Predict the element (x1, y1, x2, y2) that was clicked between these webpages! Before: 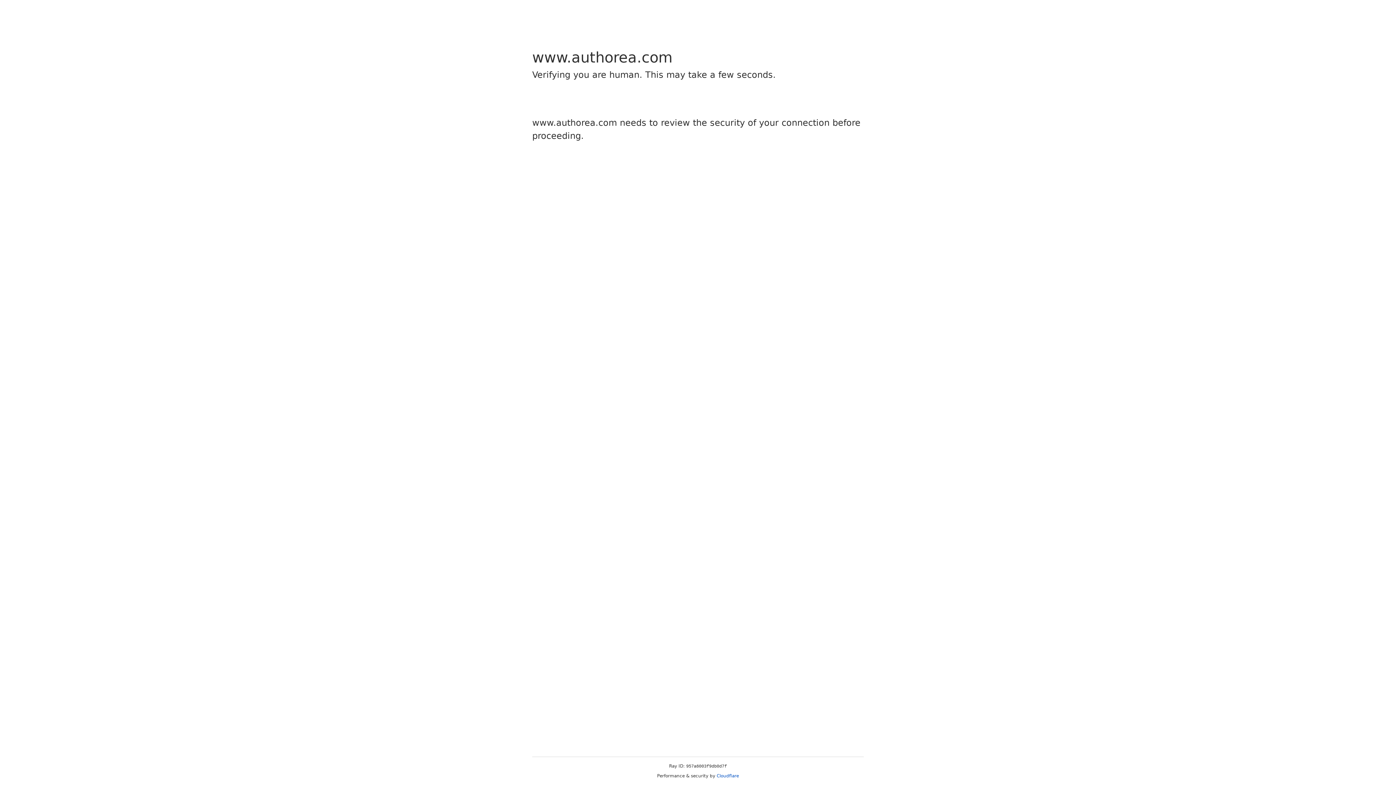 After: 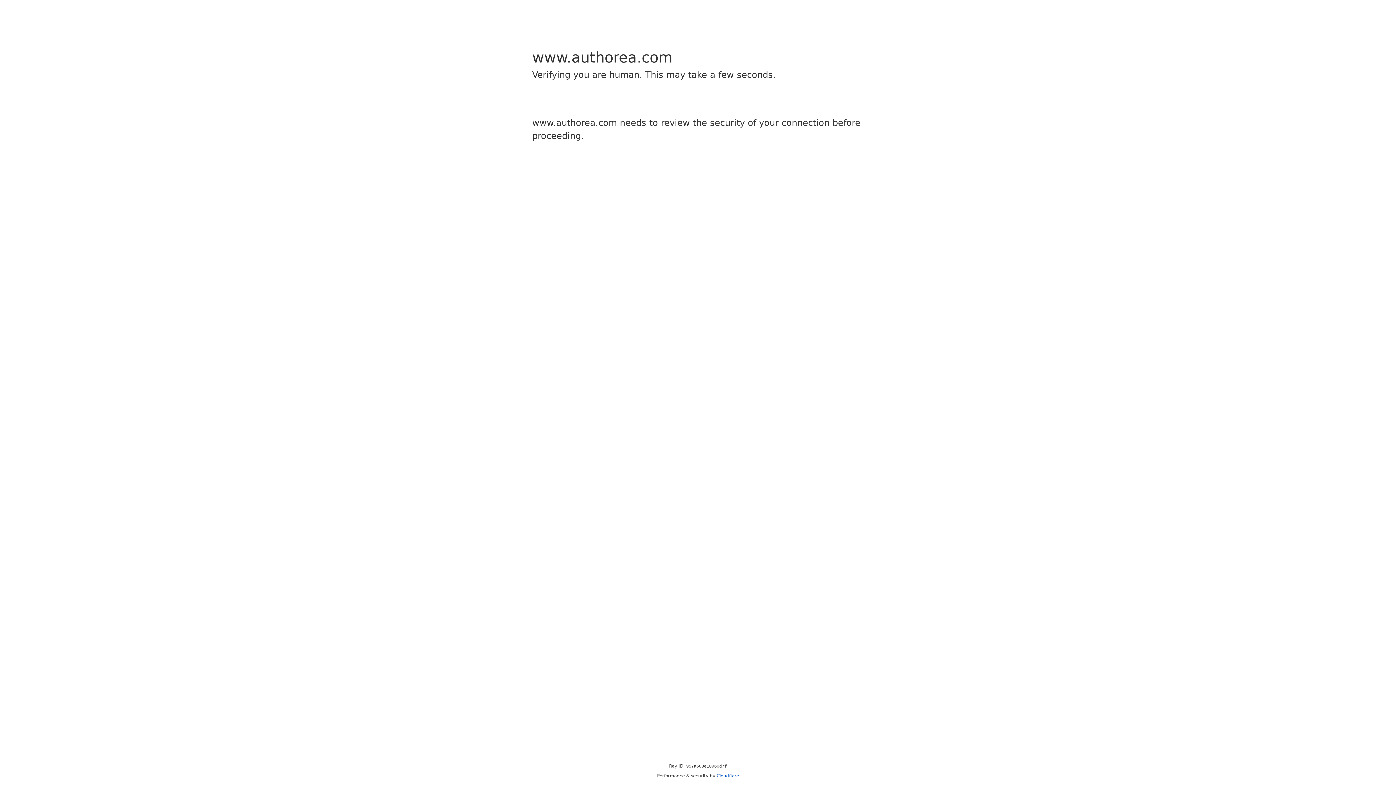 Action: label: Cloudflare bbox: (716, 773, 739, 778)